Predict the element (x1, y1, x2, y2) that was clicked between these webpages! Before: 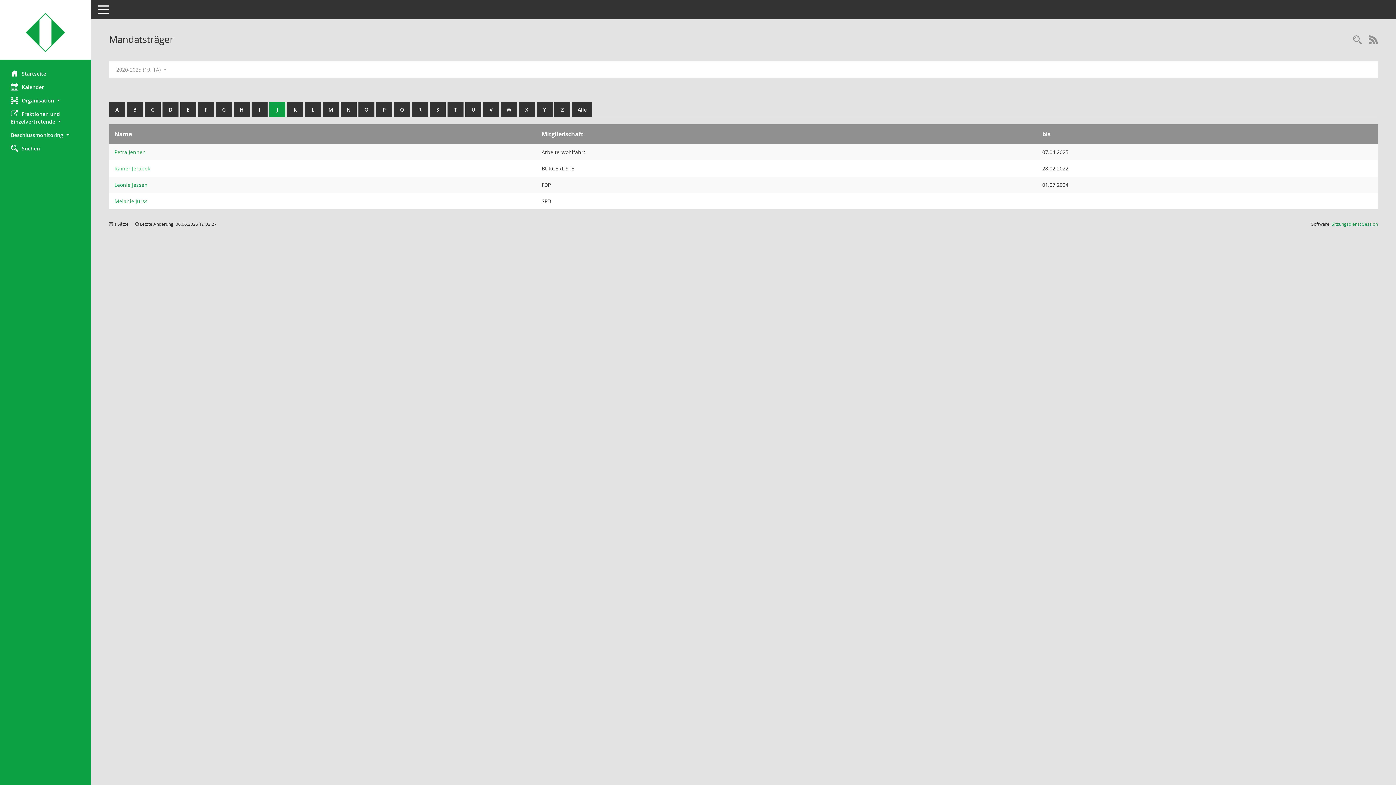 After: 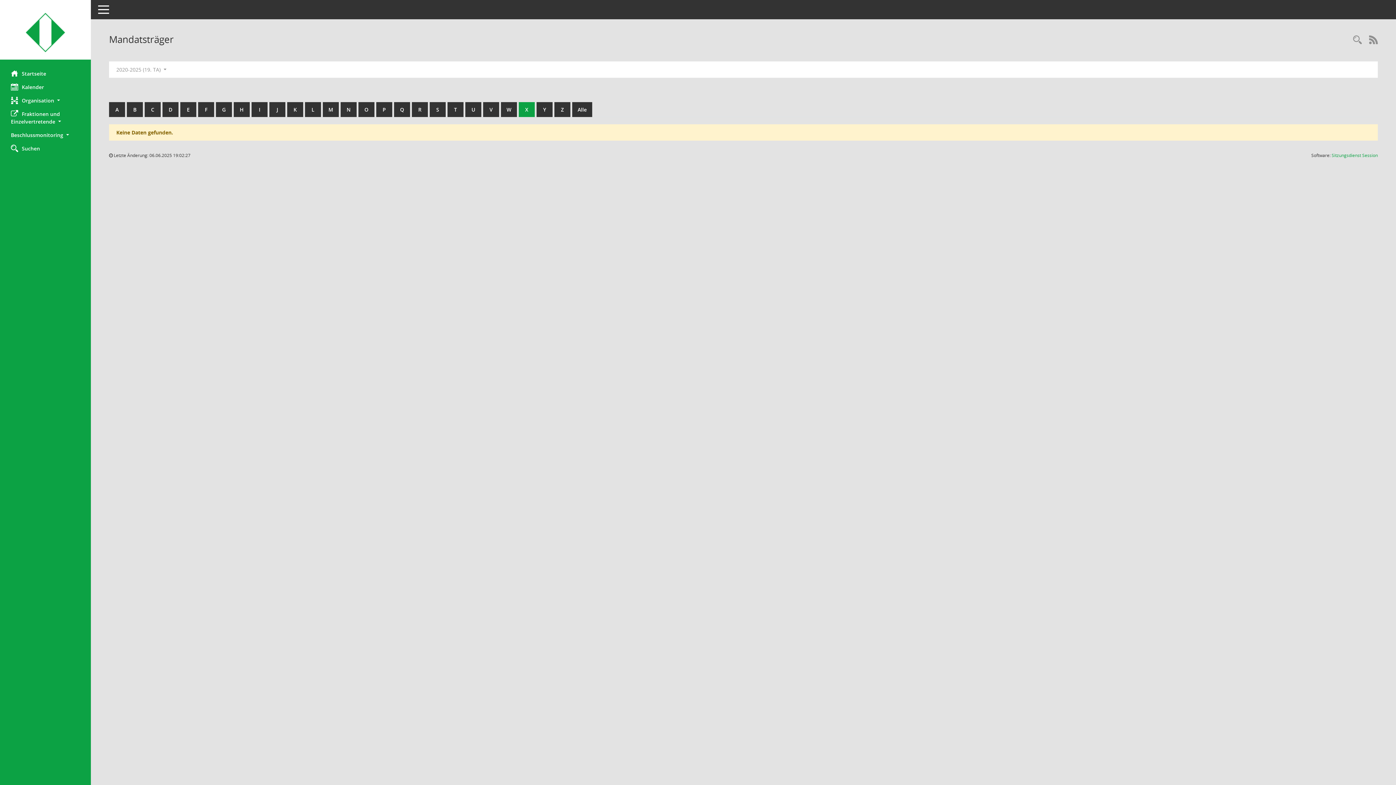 Action: bbox: (518, 102, 534, 117) label: X